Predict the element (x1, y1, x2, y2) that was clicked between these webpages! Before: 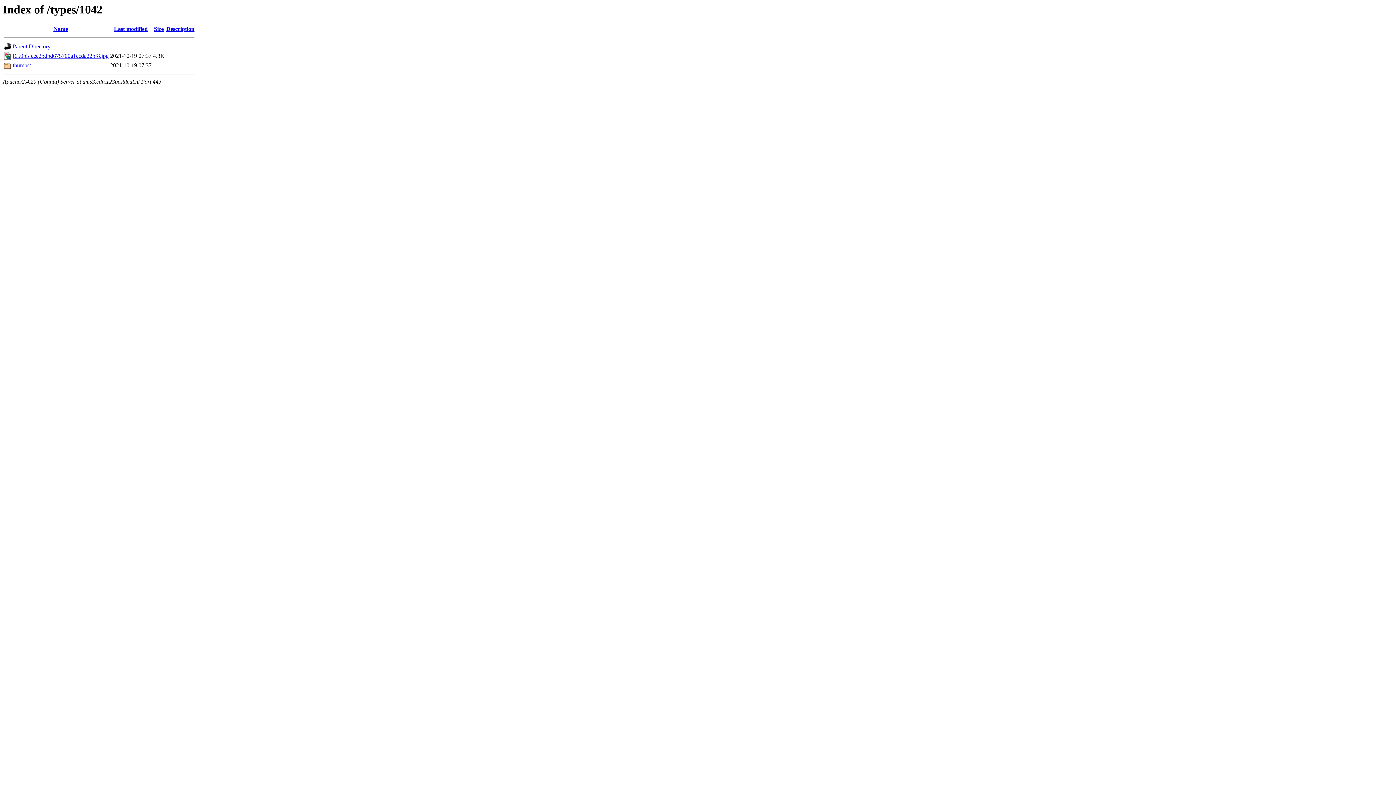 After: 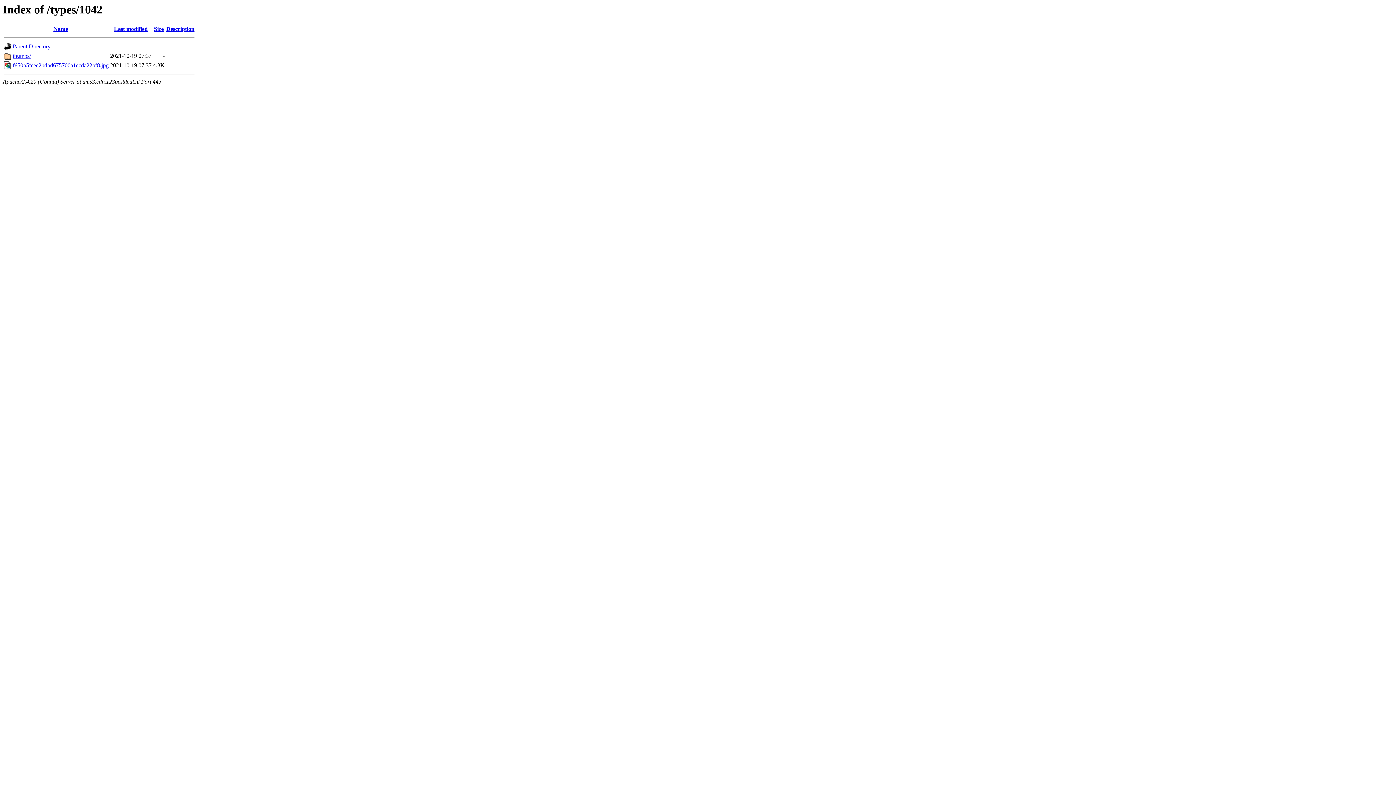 Action: bbox: (53, 25, 68, 32) label: Name